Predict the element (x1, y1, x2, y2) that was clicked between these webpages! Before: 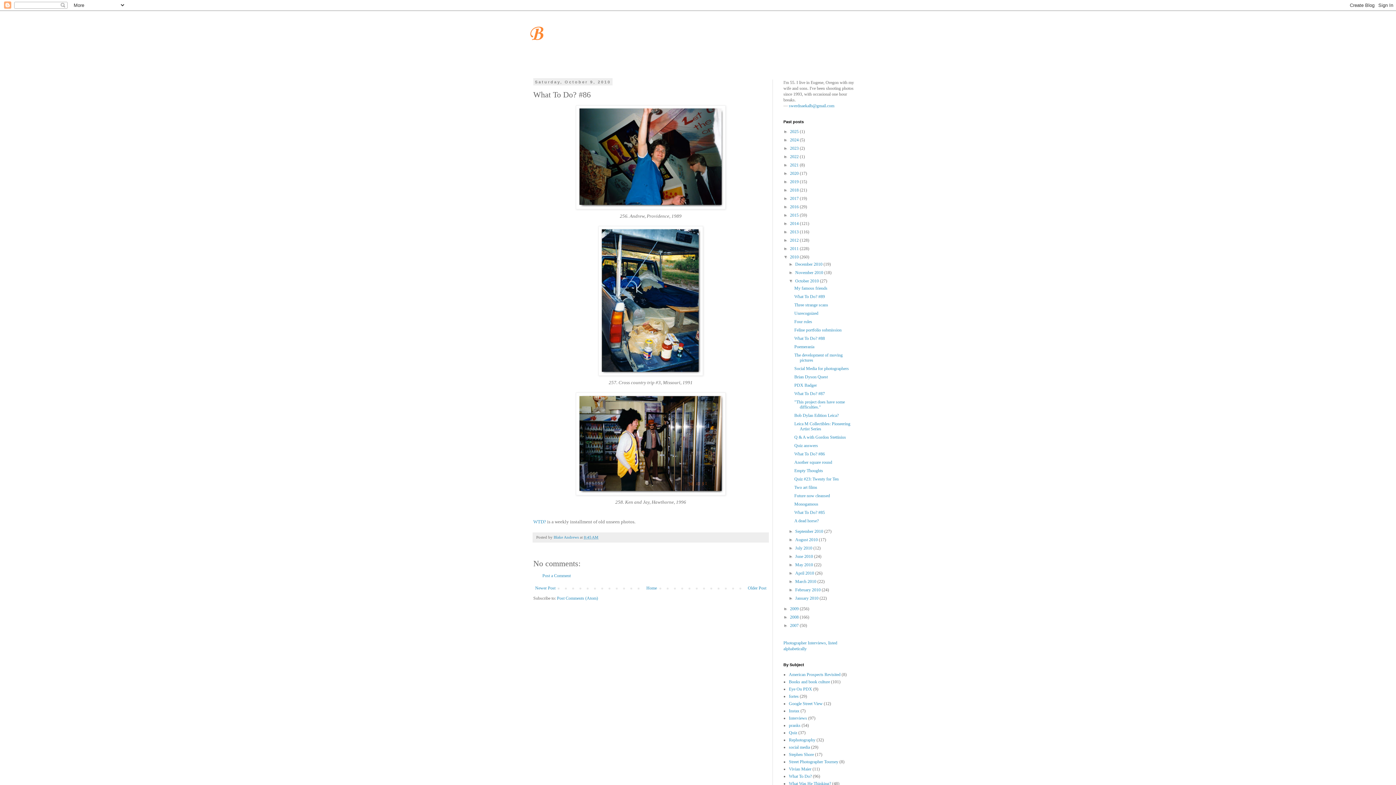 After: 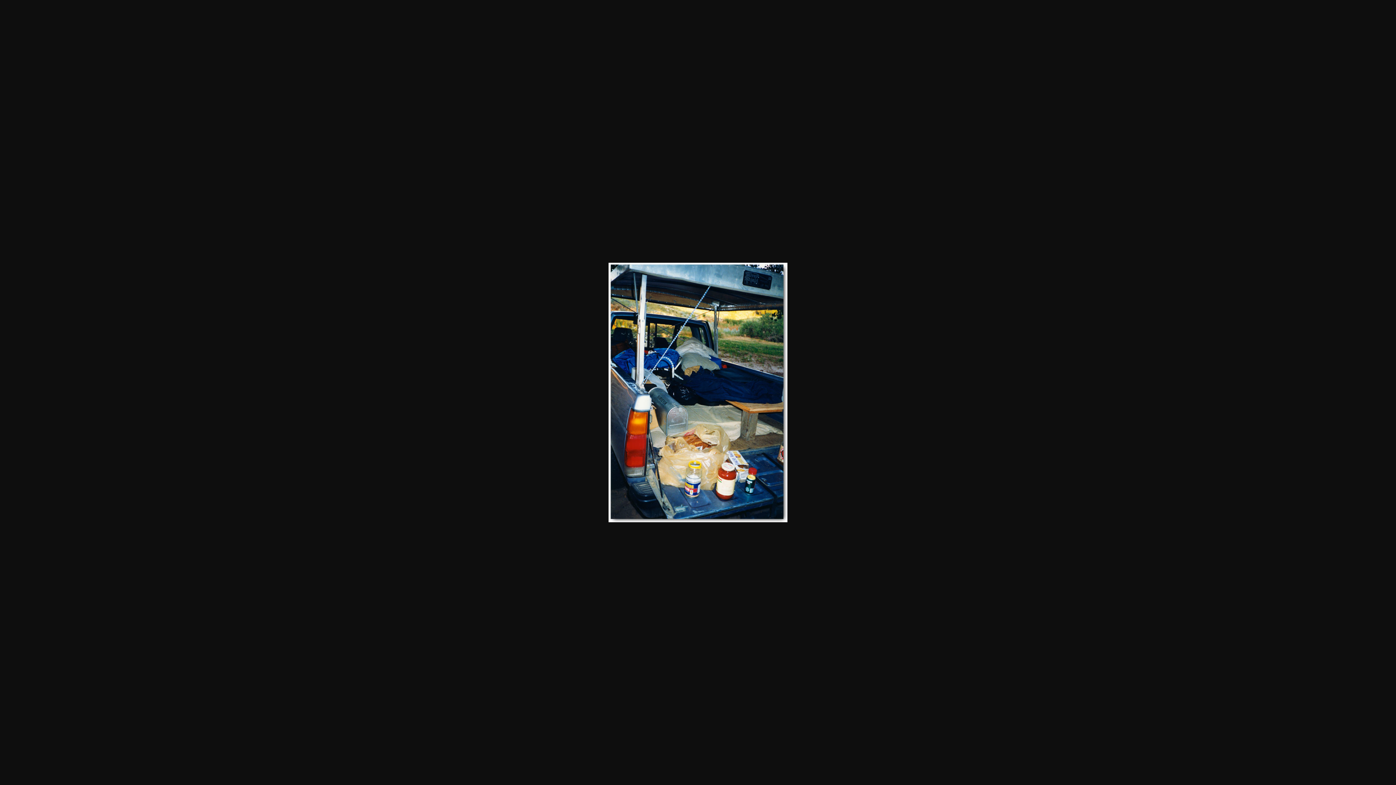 Action: bbox: (533, 226, 768, 375)